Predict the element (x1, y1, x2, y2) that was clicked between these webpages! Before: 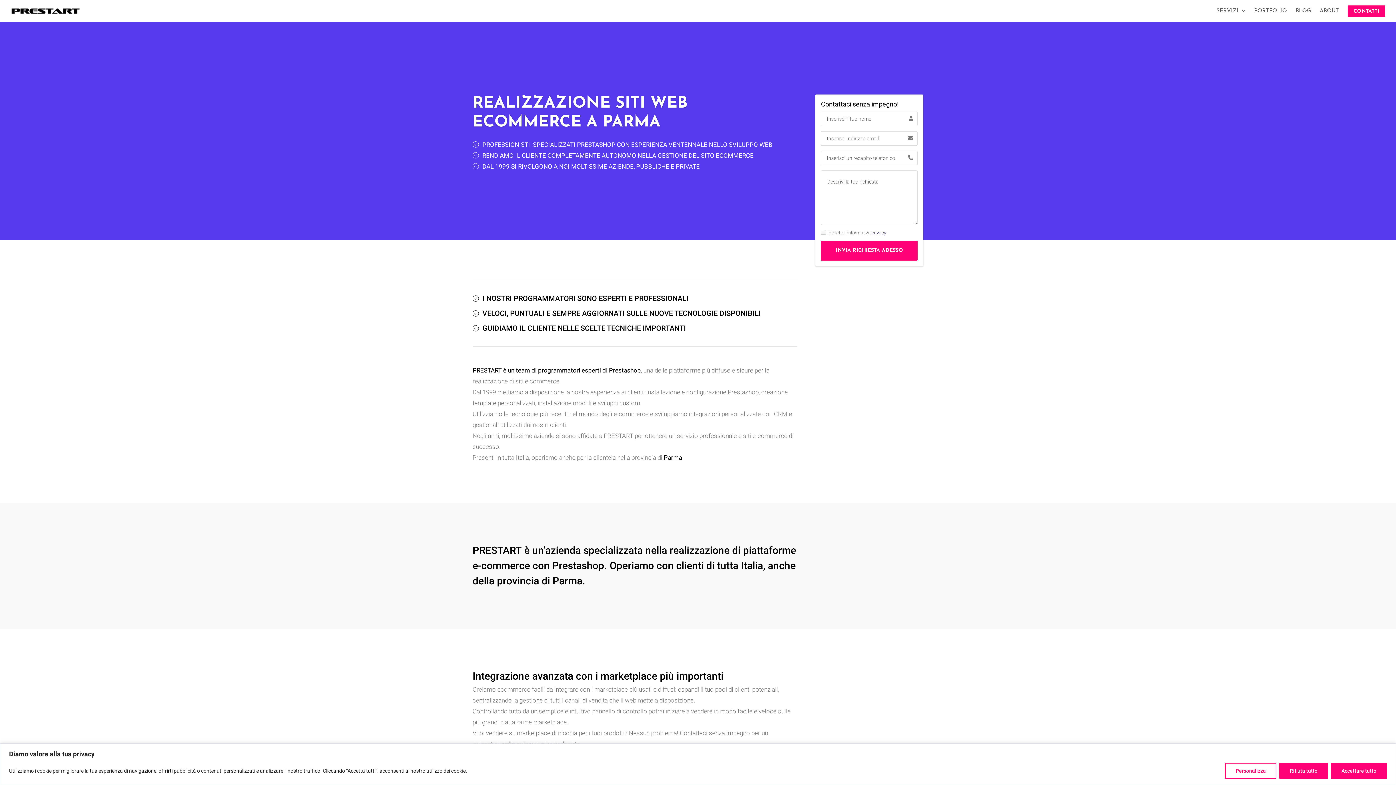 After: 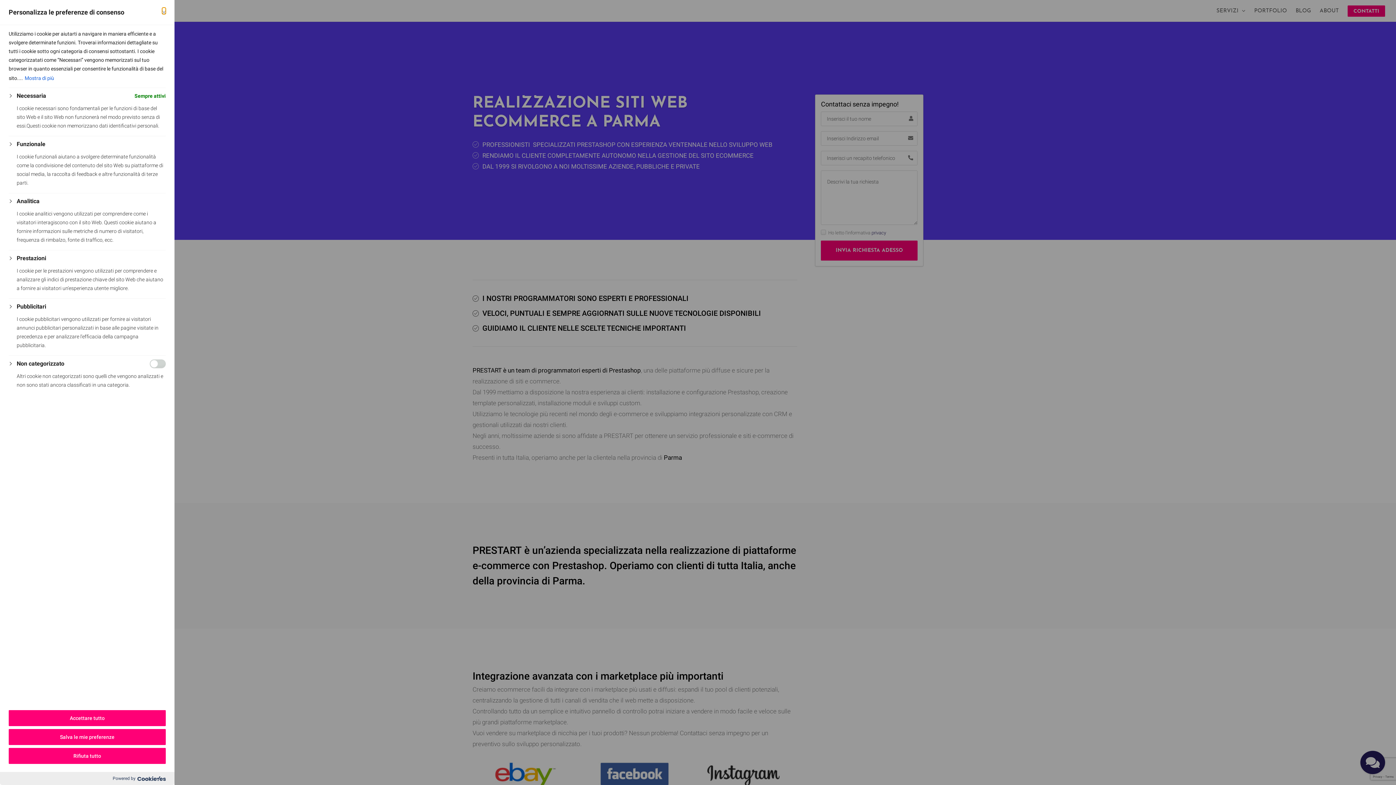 Action: label: Personalizza bbox: (1225, 763, 1276, 779)